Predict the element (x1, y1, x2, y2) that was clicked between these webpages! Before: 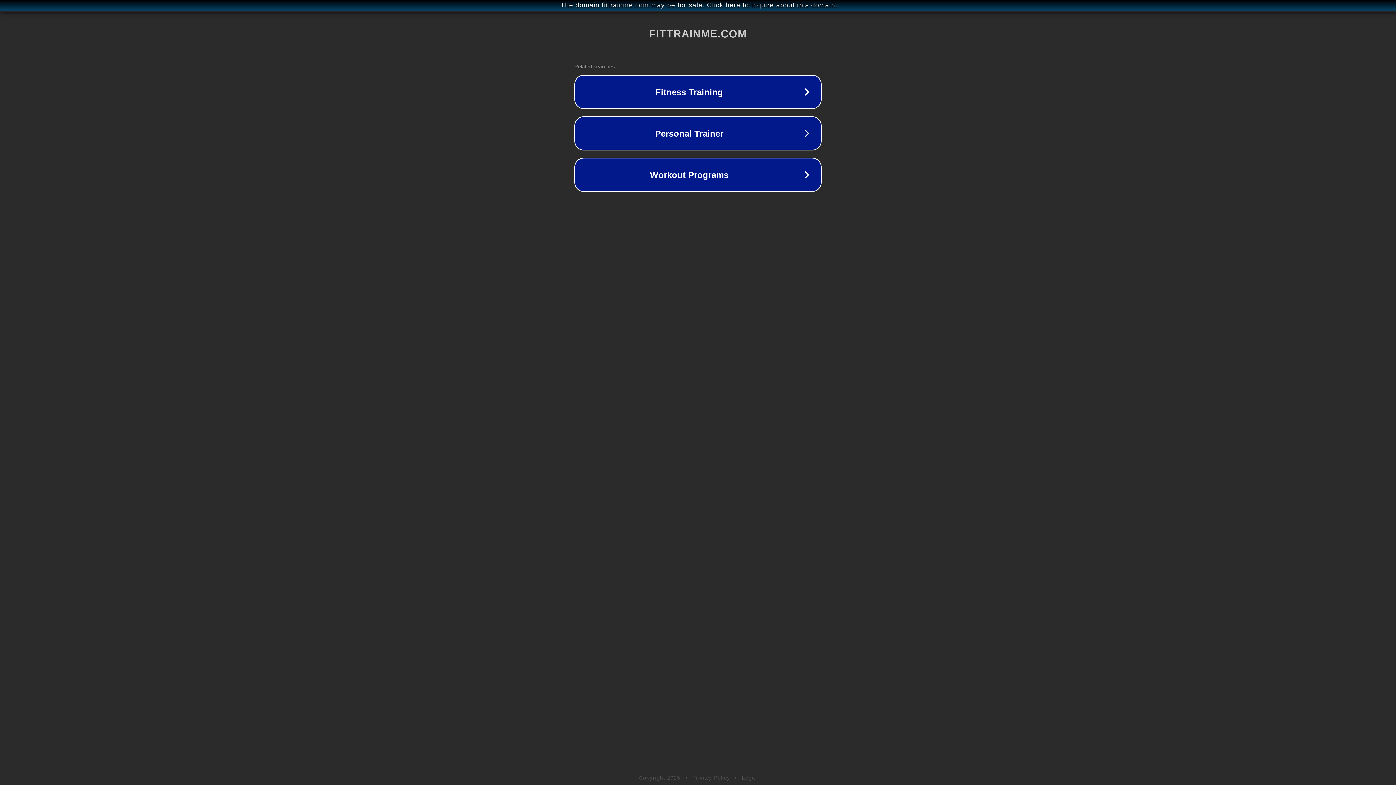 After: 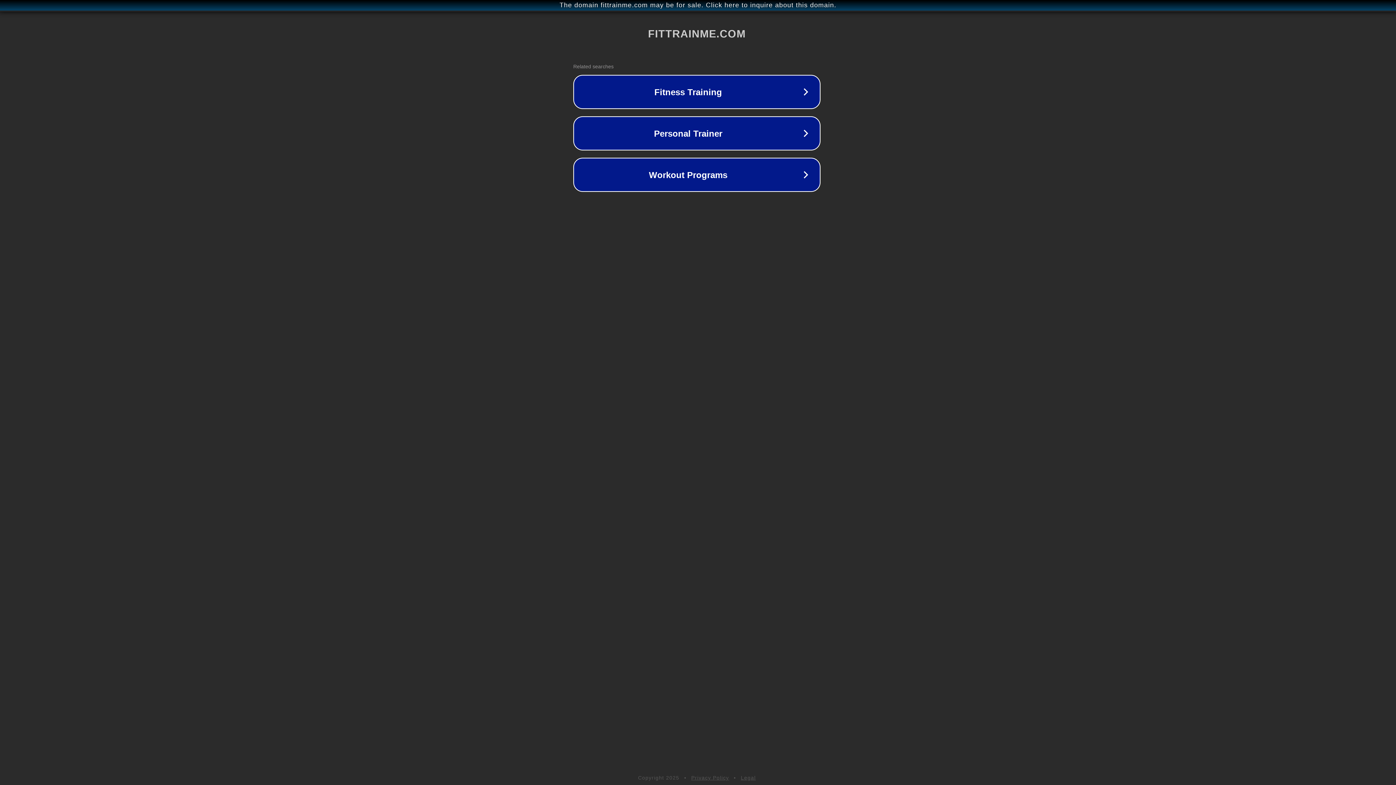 Action: label: The domain fittrainme.com may be for sale. Click here to inquire about this domain. bbox: (1, 1, 1397, 9)